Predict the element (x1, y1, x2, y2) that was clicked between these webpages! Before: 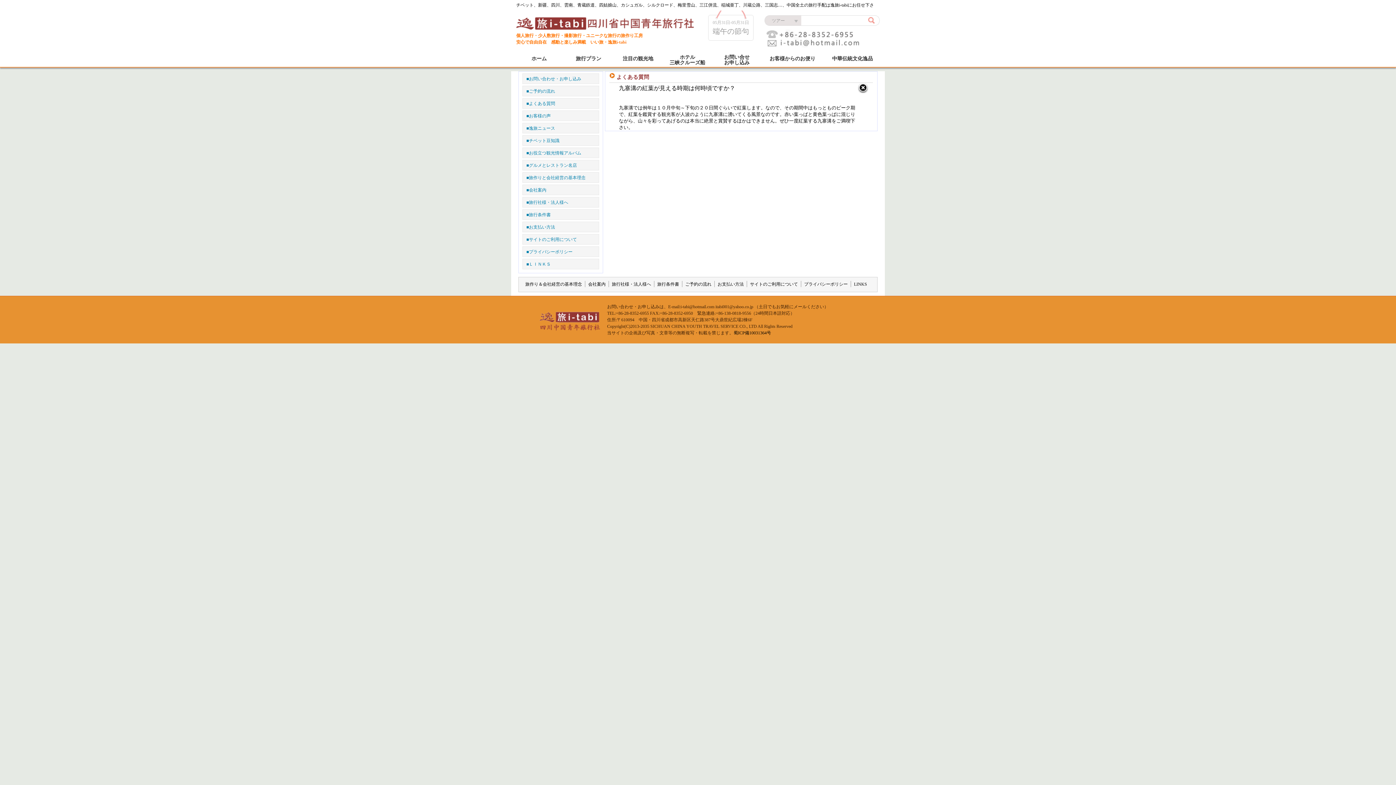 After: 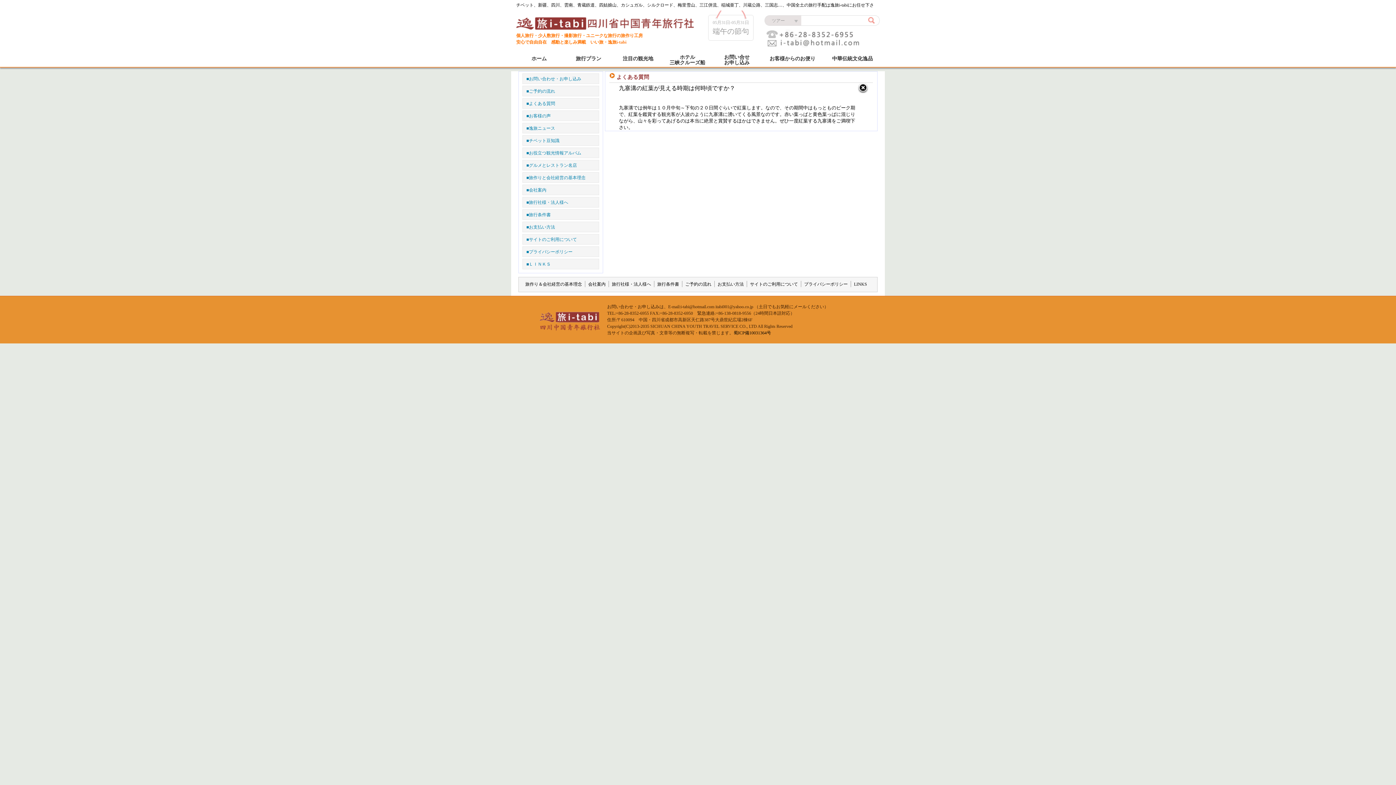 Action: label: 蜀ICP備10031364号 bbox: (733, 330, 771, 335)